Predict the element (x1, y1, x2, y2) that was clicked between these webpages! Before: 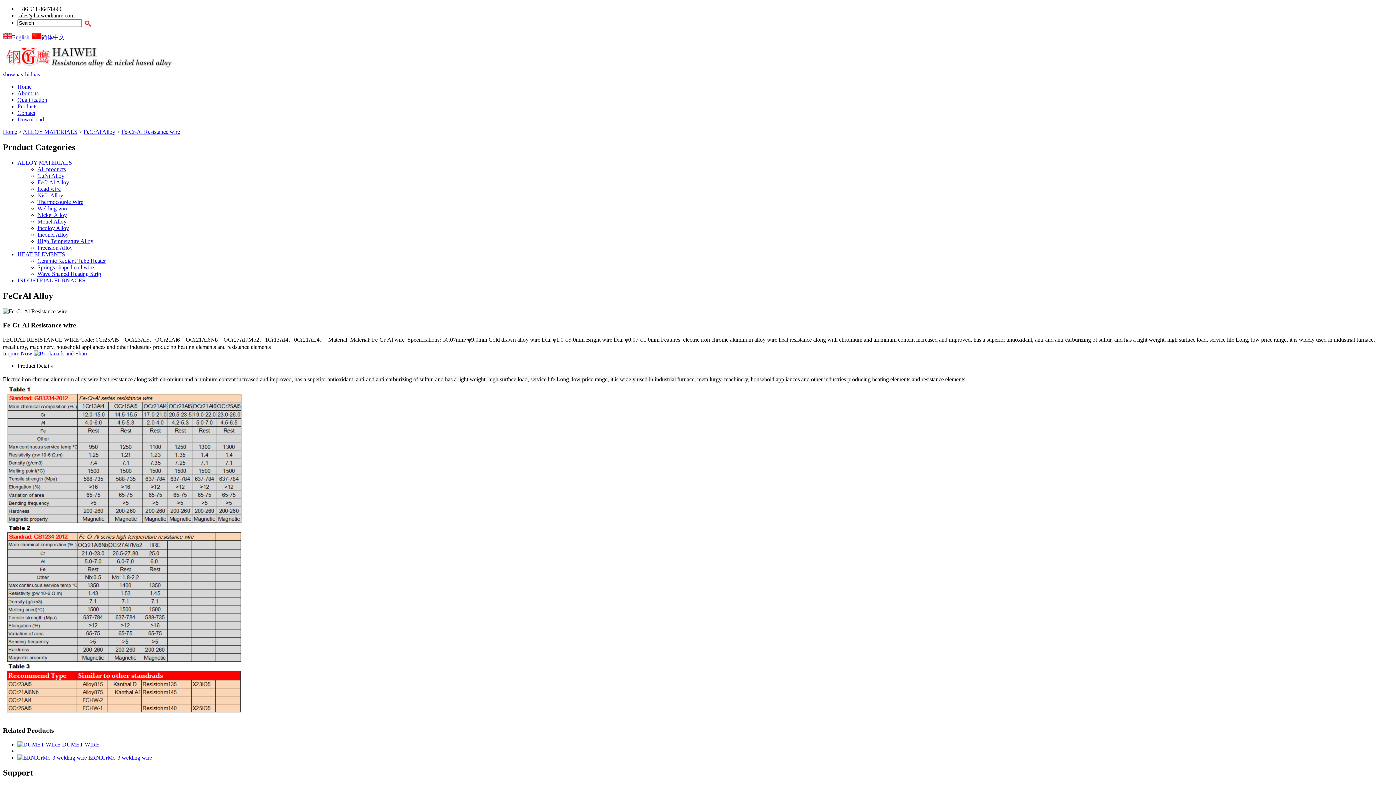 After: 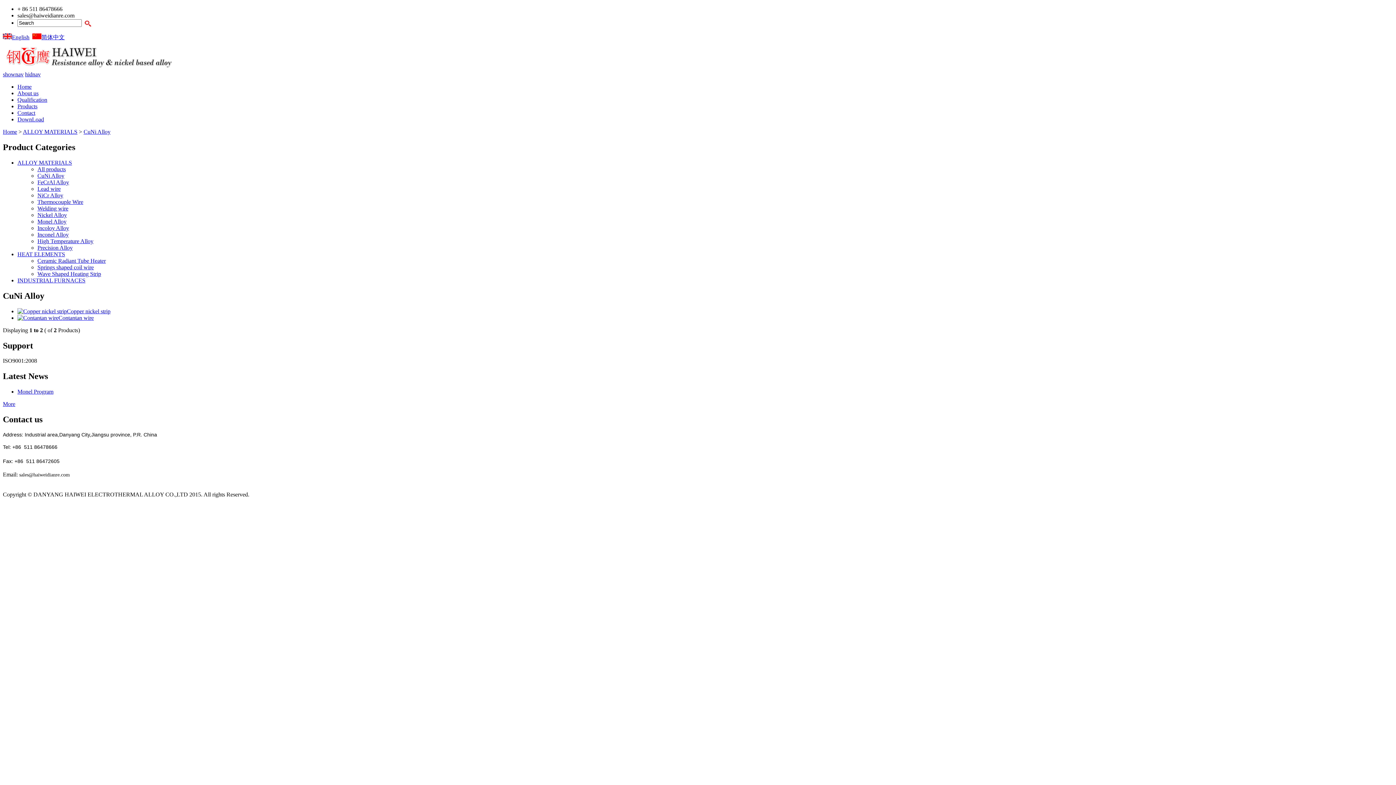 Action: bbox: (37, 172, 64, 178) label: CuNi Alloy